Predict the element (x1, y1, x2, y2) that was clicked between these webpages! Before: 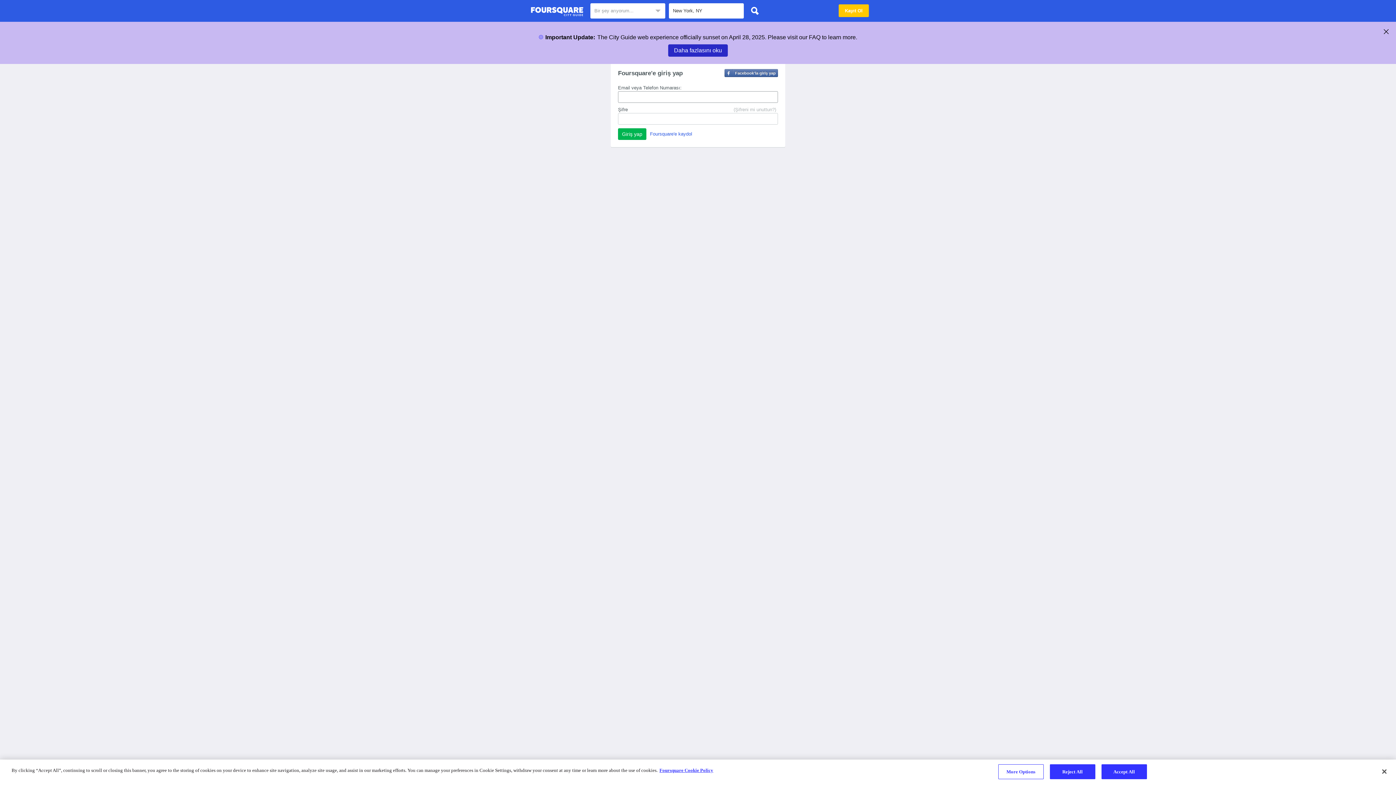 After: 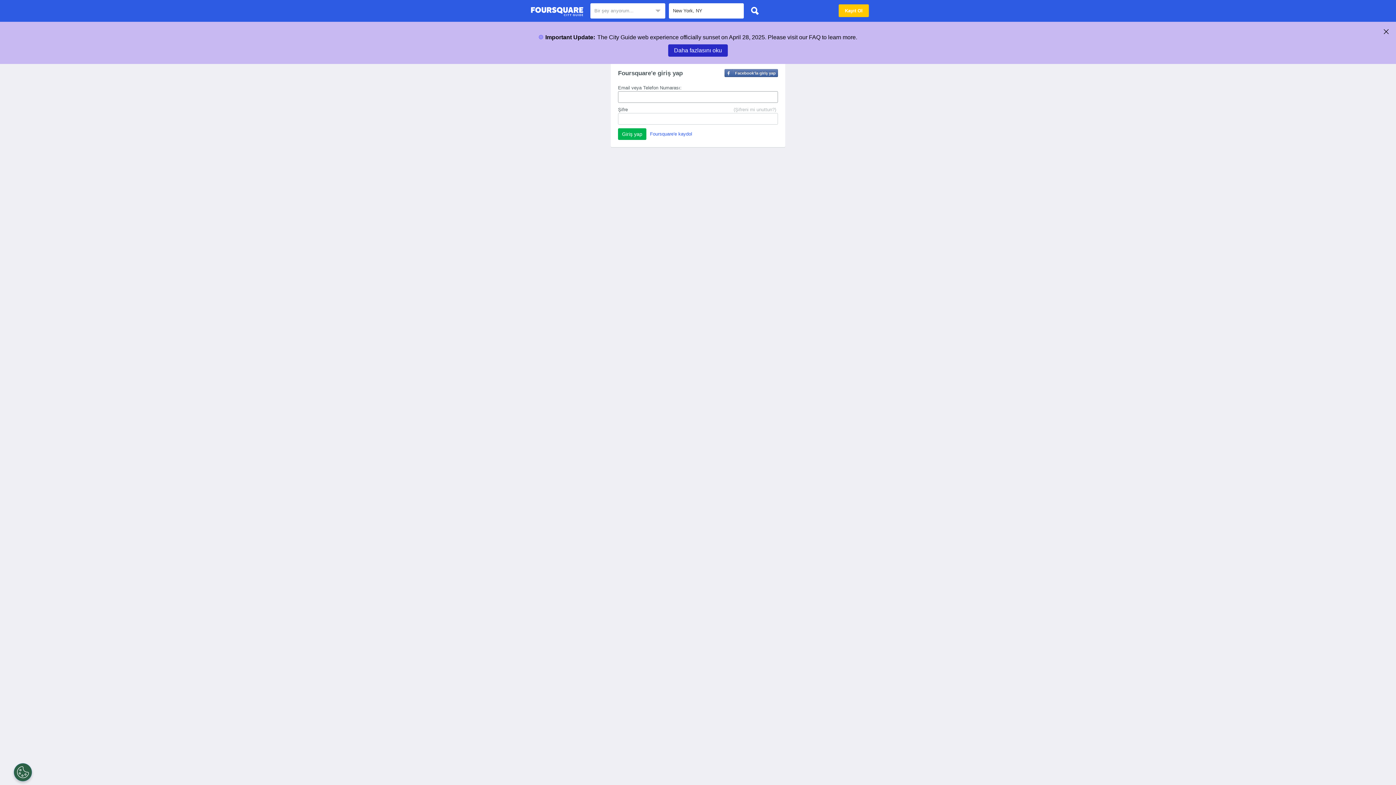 Action: label: Foursquare Şehir Rehberi bbox: (530, 4, 583, 18)